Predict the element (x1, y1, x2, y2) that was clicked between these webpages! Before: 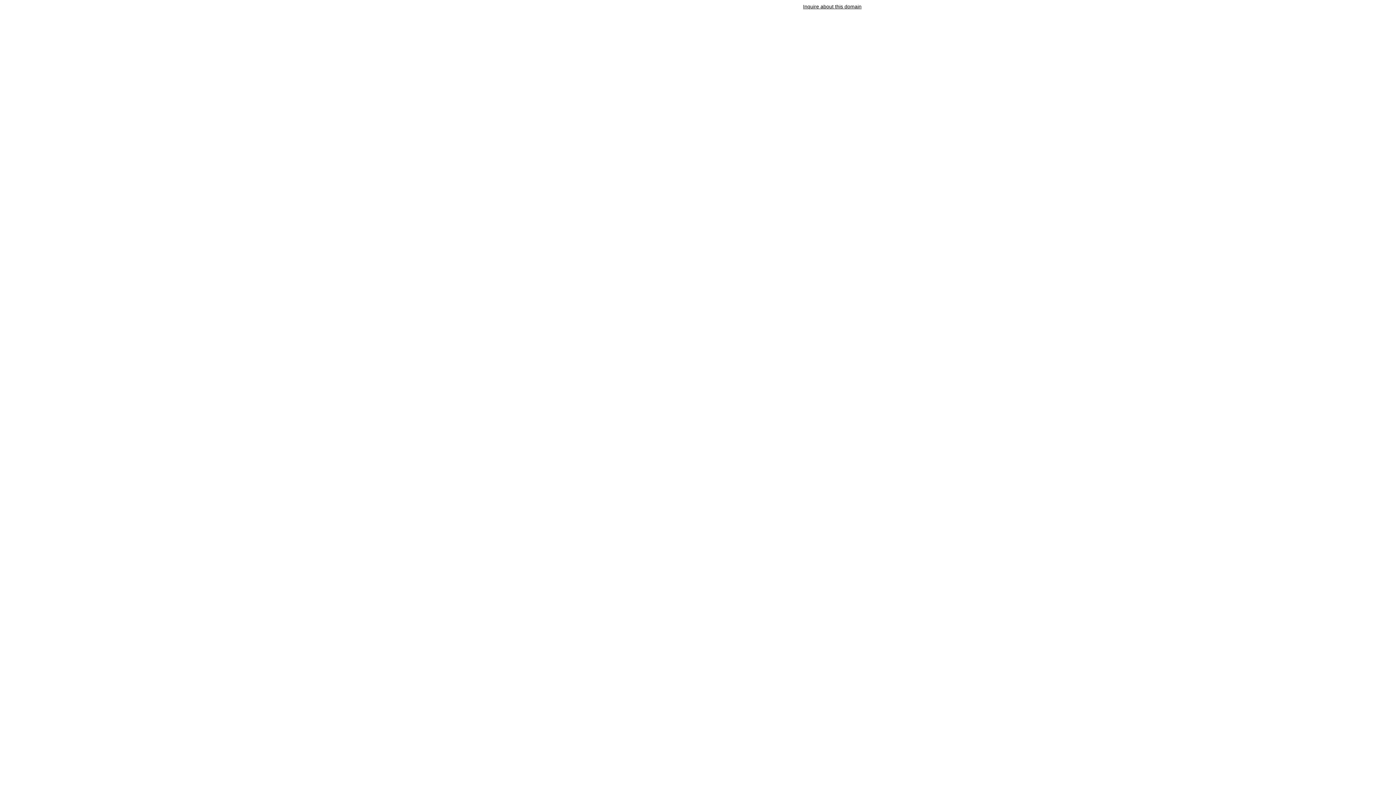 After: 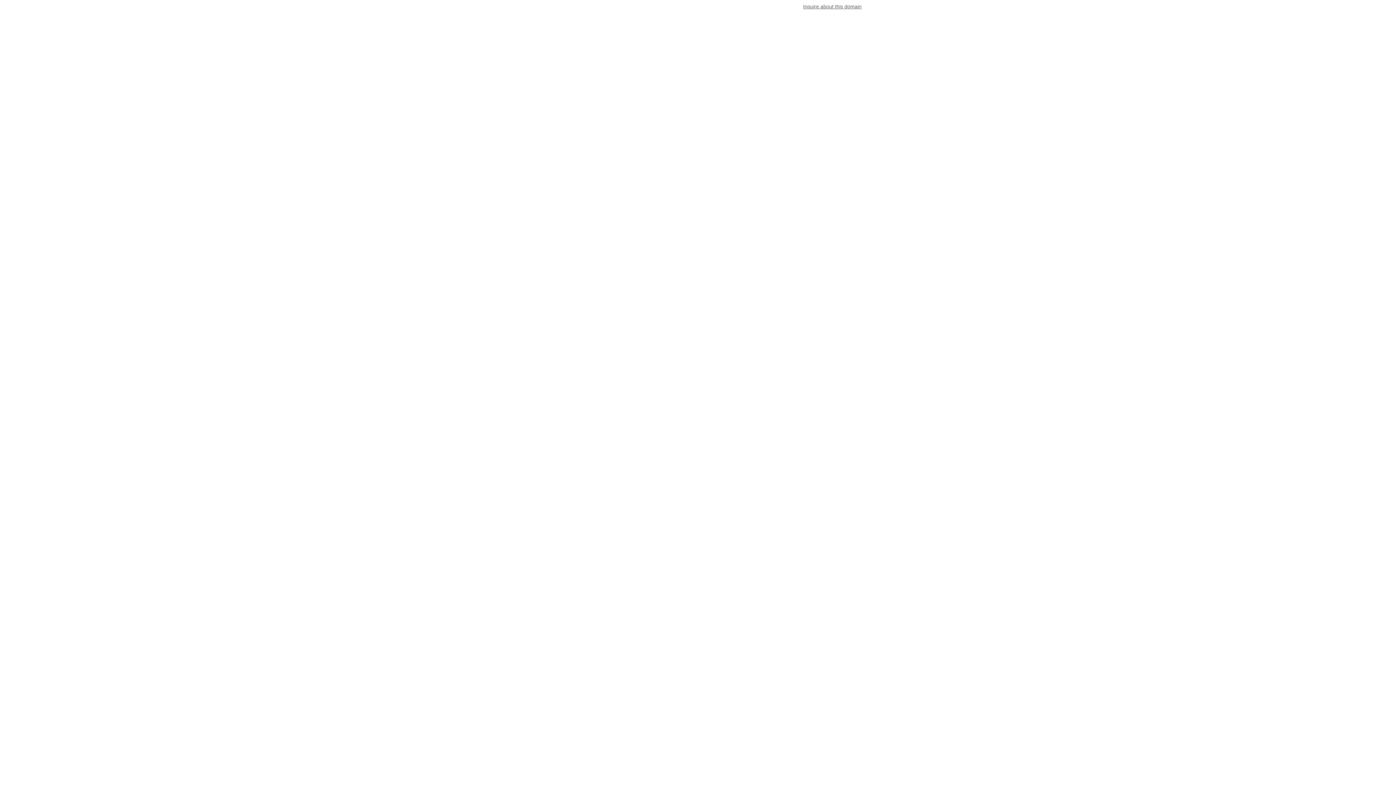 Action: label: Inquire about this domain bbox: (803, 3, 861, 9)